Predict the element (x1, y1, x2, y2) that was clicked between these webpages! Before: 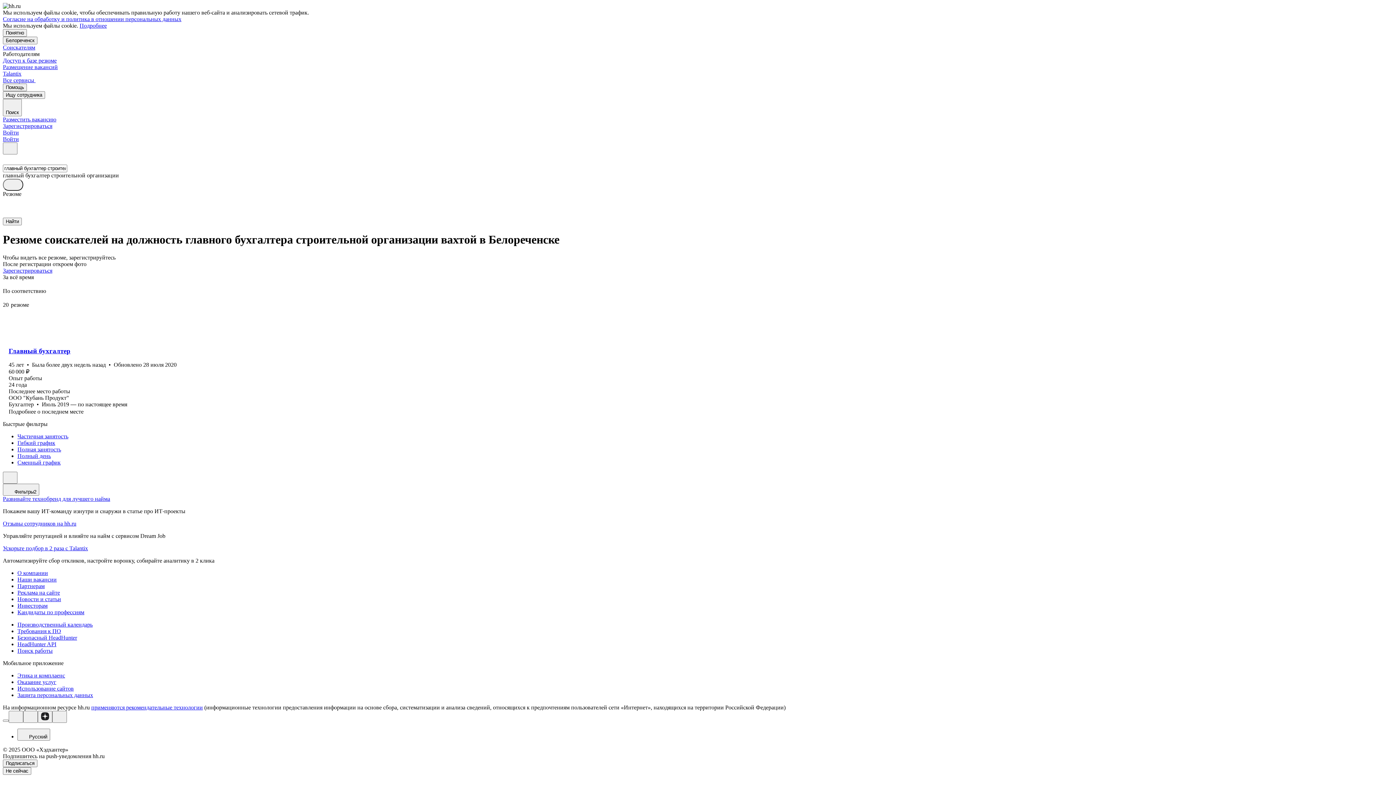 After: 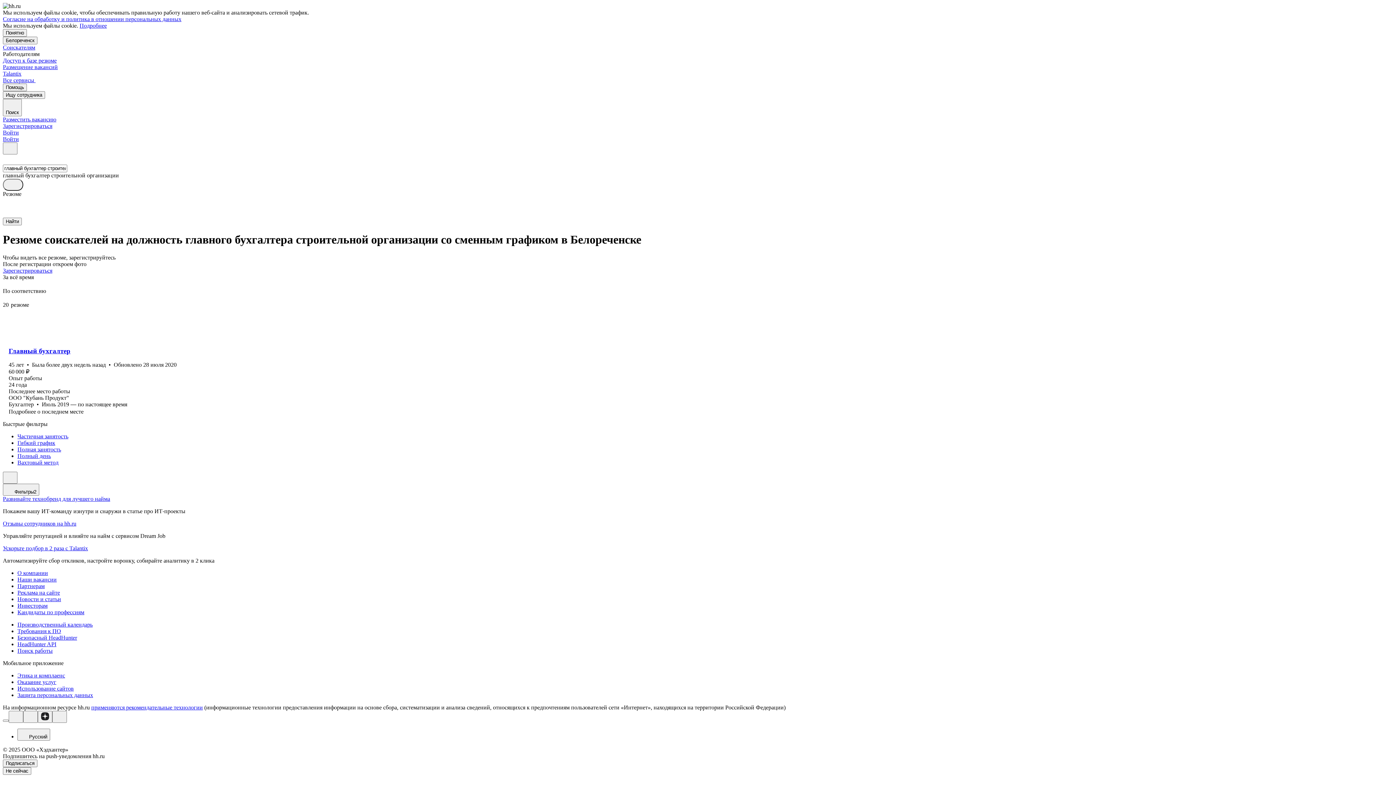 Action: bbox: (17, 459, 1393, 466) label: Сменный график